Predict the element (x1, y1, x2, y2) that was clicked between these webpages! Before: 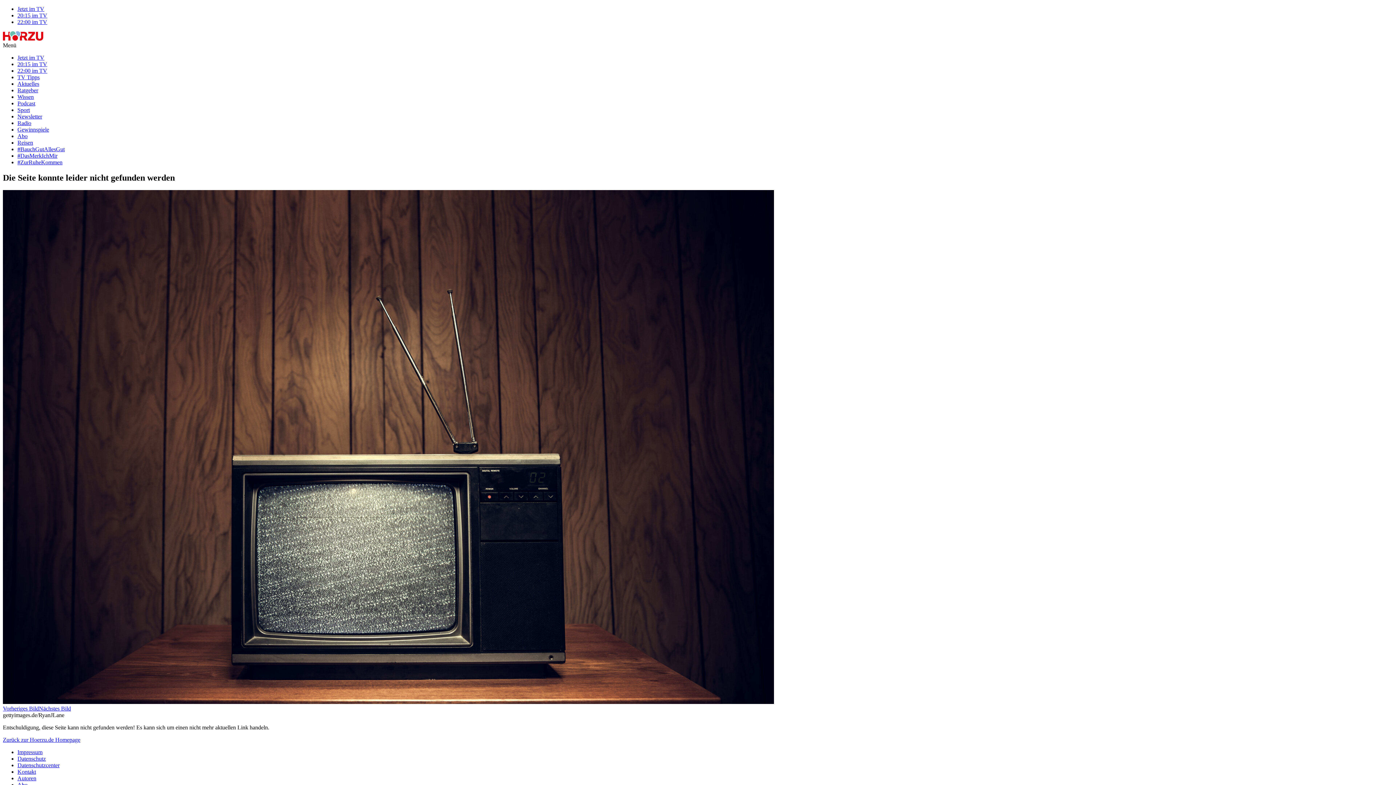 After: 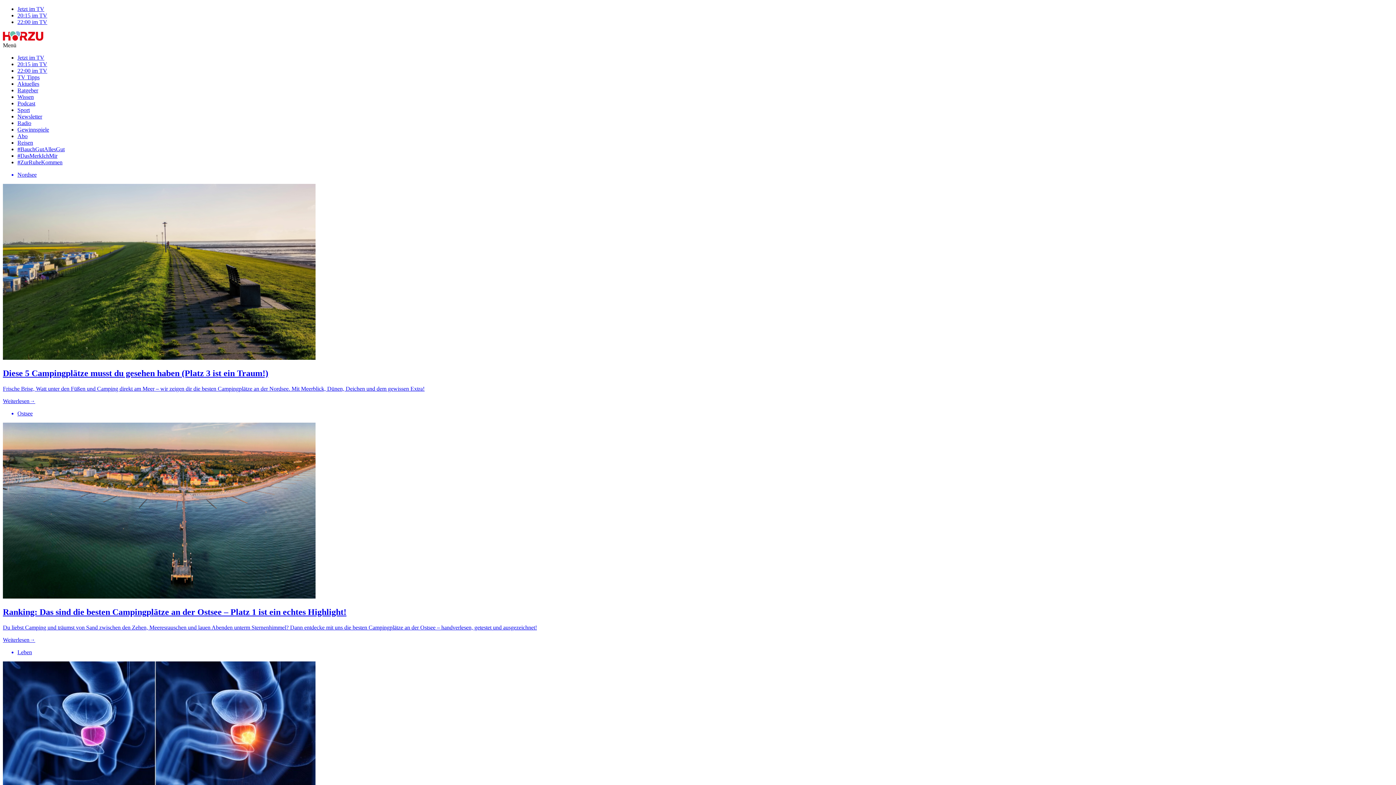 Action: bbox: (17, 87, 38, 93) label: Ratgeber